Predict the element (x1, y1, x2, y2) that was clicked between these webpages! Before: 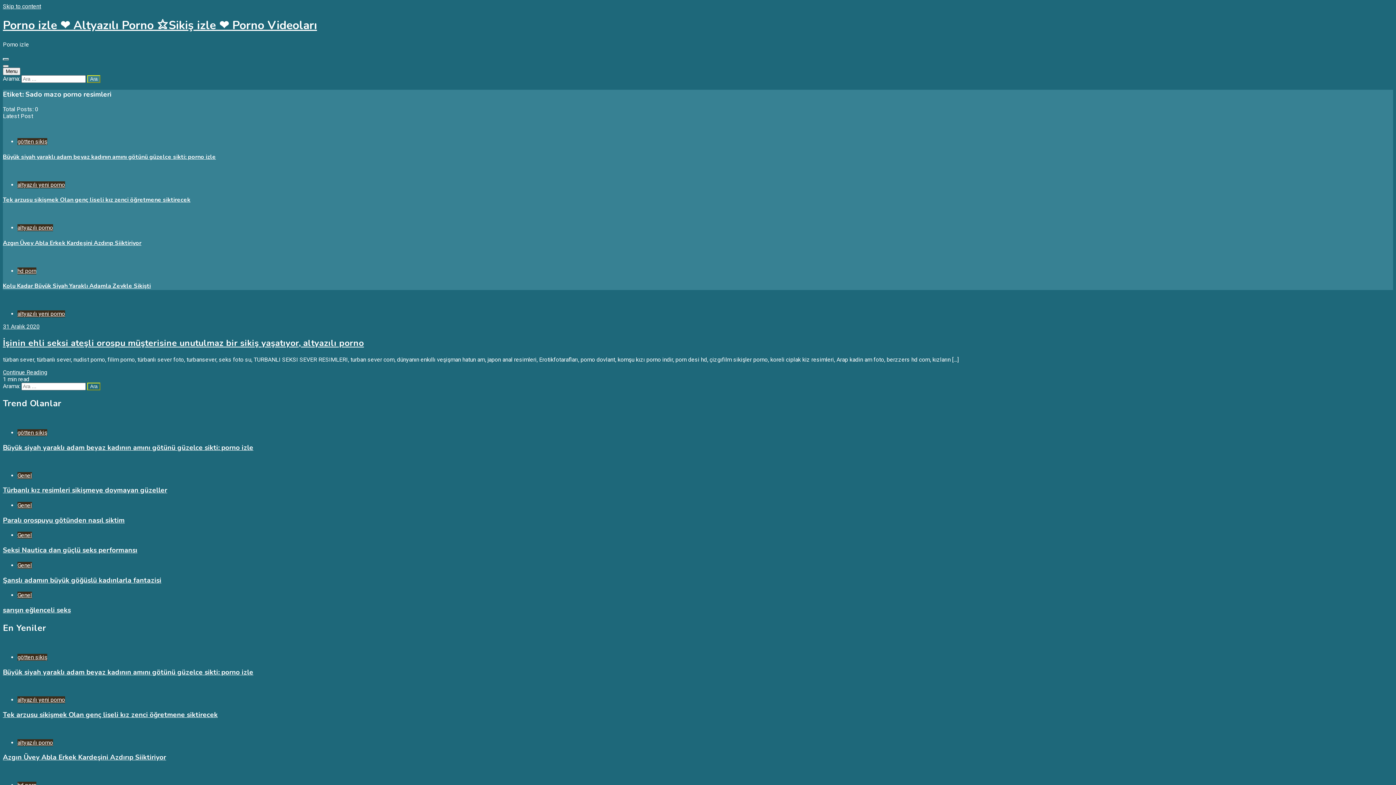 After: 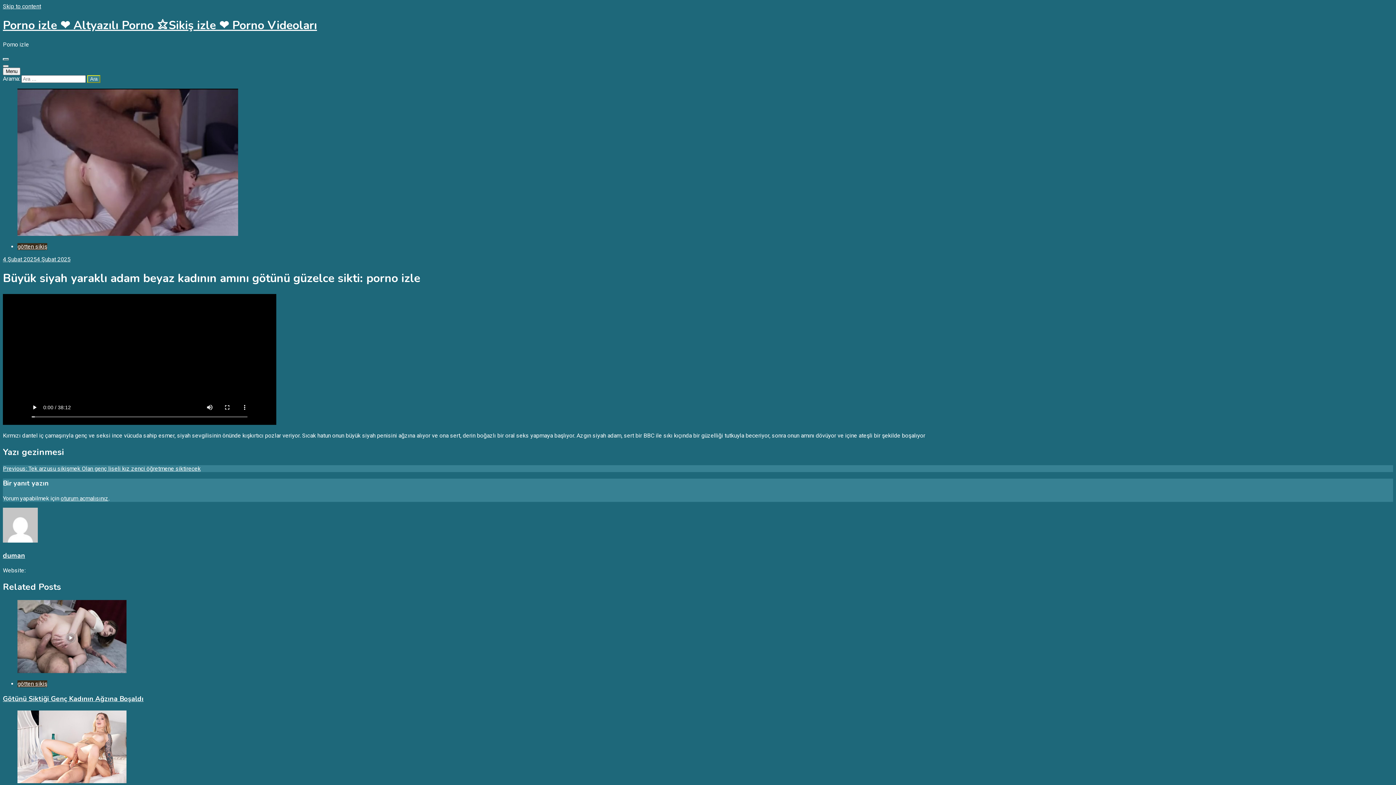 Action: label: Büyük siyah yaraklı adam beyaz kadının amını götünü güzelce sikti: porno izle bbox: (2, 443, 253, 452)